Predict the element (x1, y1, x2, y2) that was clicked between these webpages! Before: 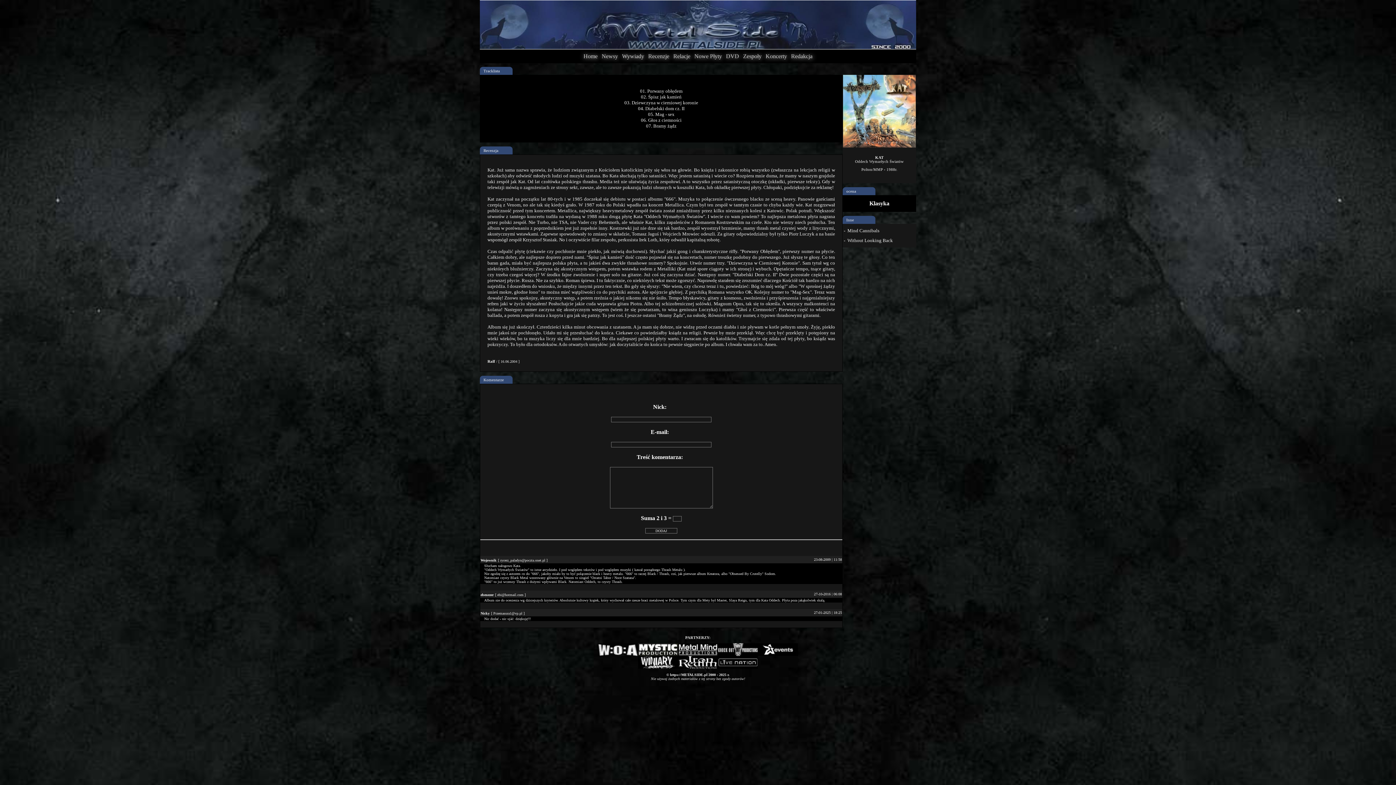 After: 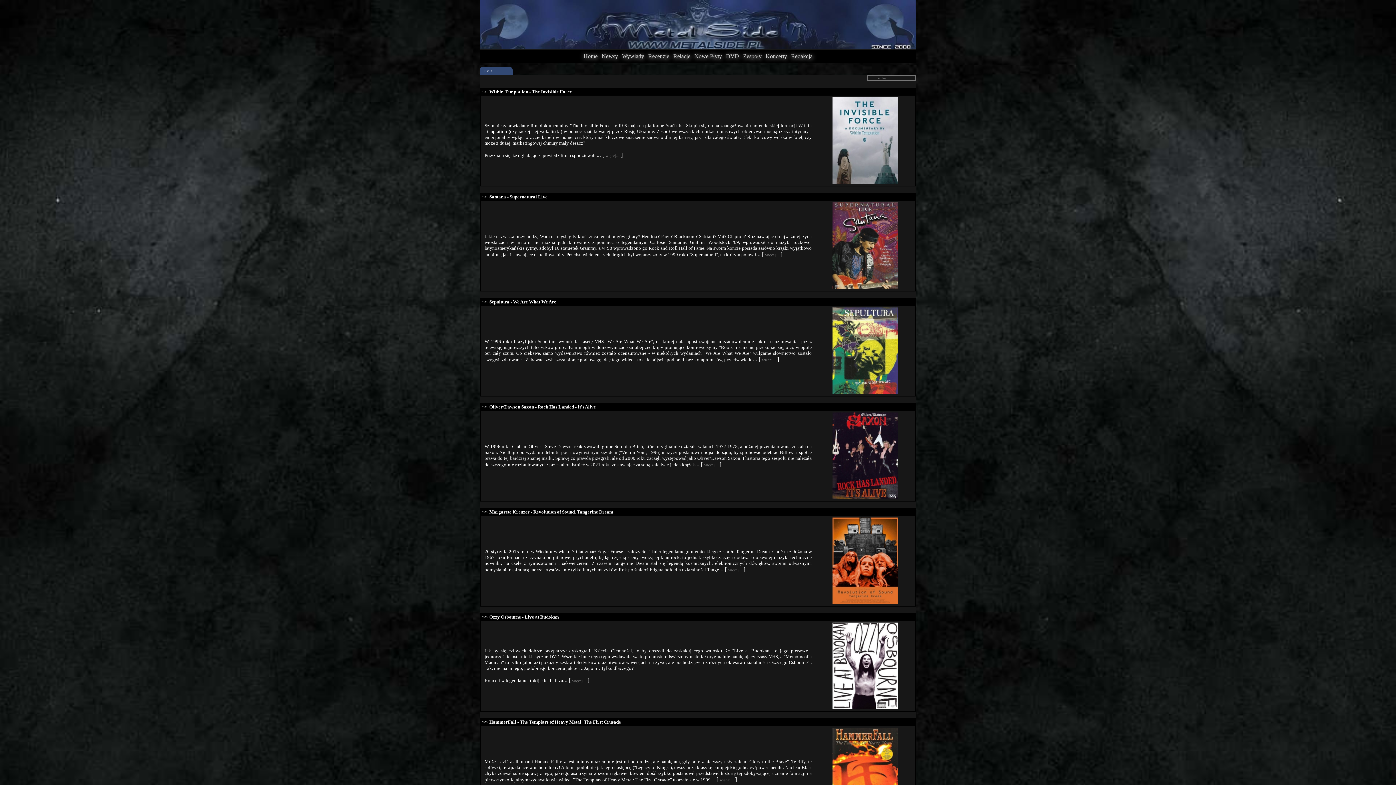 Action: label: DVD bbox: (724, 49, 740, 62)